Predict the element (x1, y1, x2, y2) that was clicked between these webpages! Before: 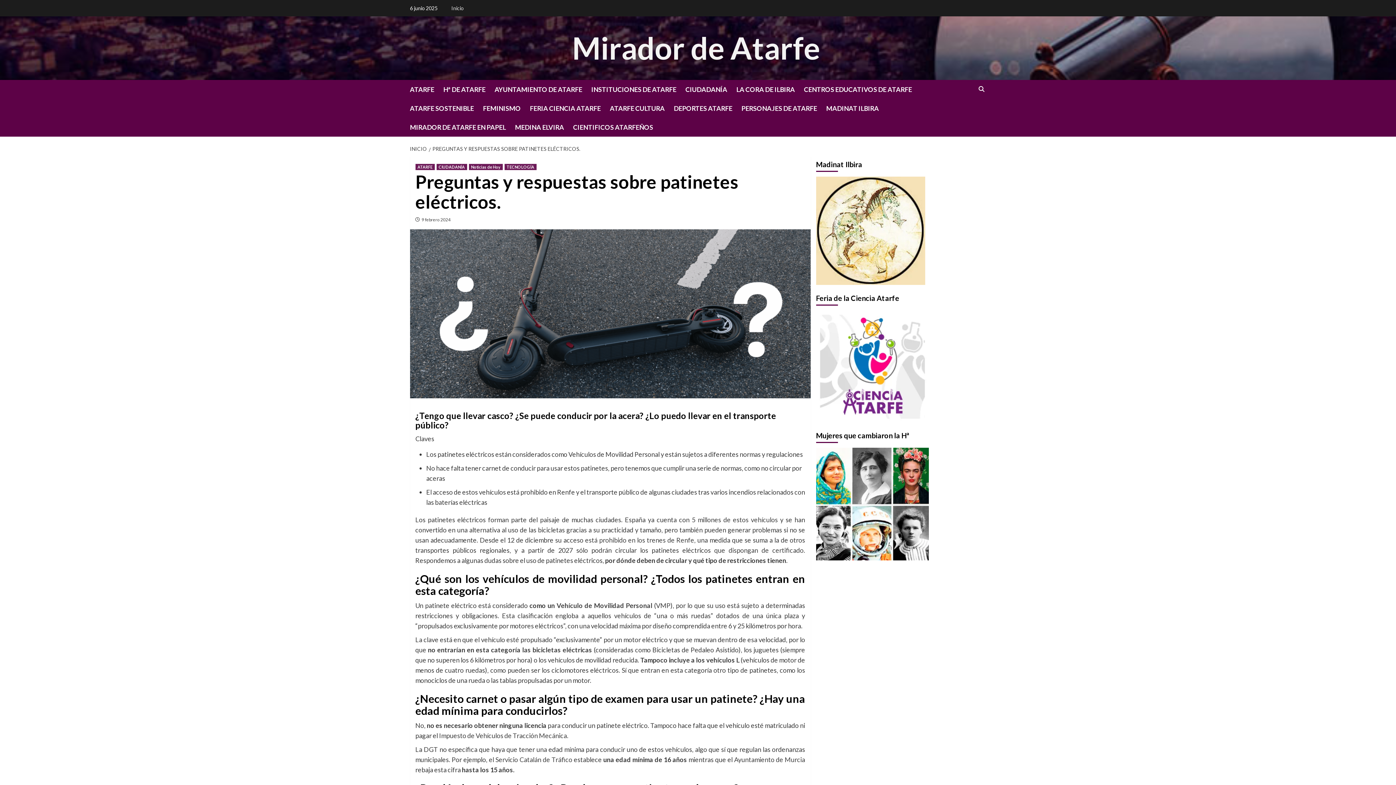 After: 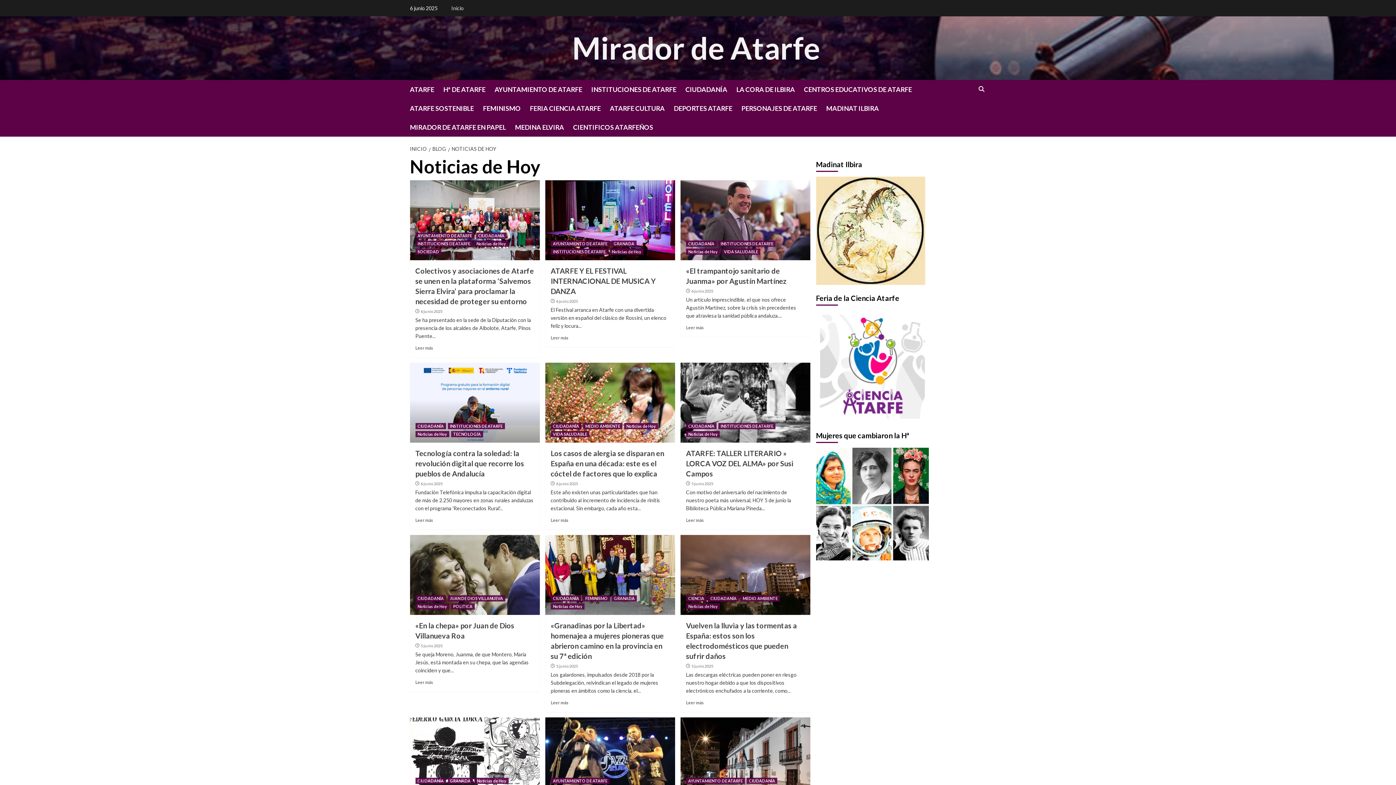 Action: label: Noticias de Hoy bbox: (468, 164, 502, 170)